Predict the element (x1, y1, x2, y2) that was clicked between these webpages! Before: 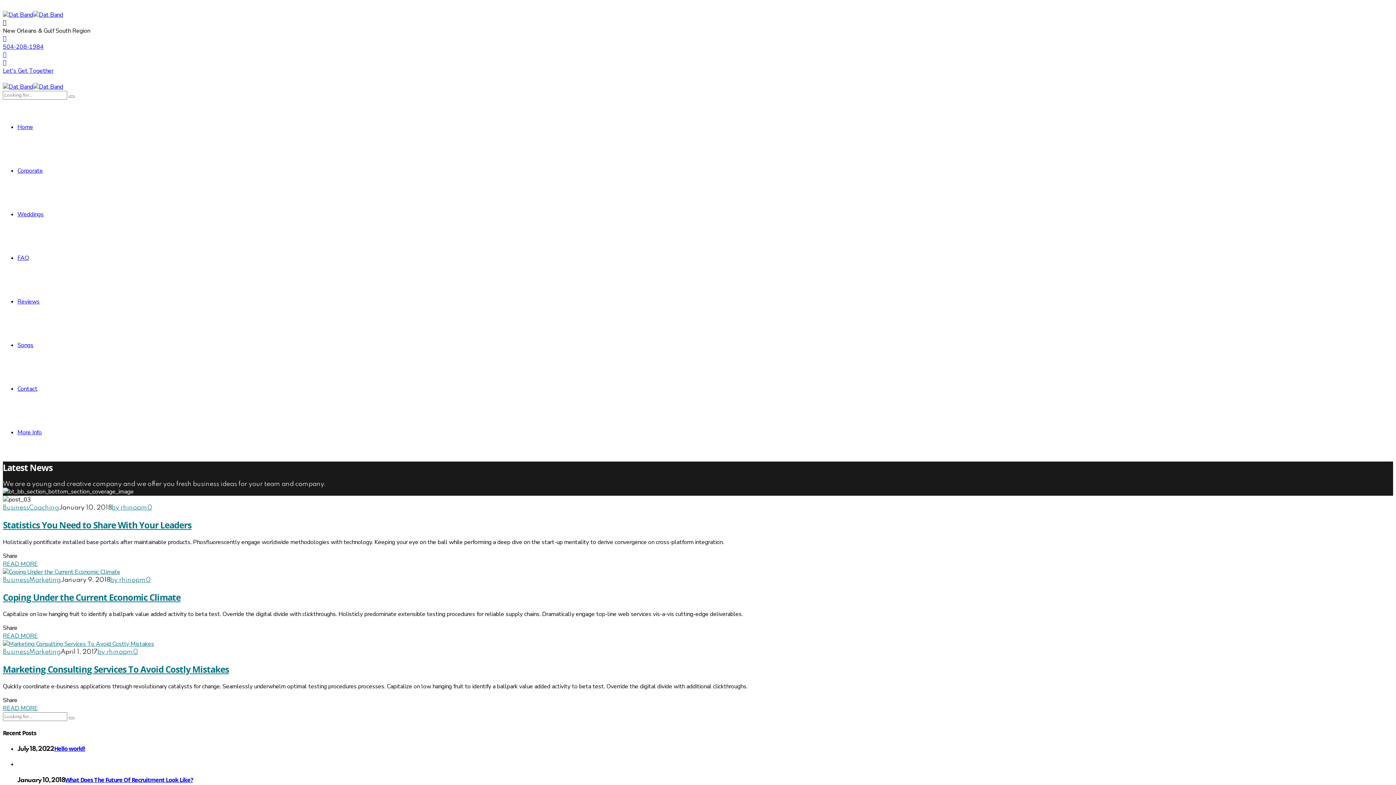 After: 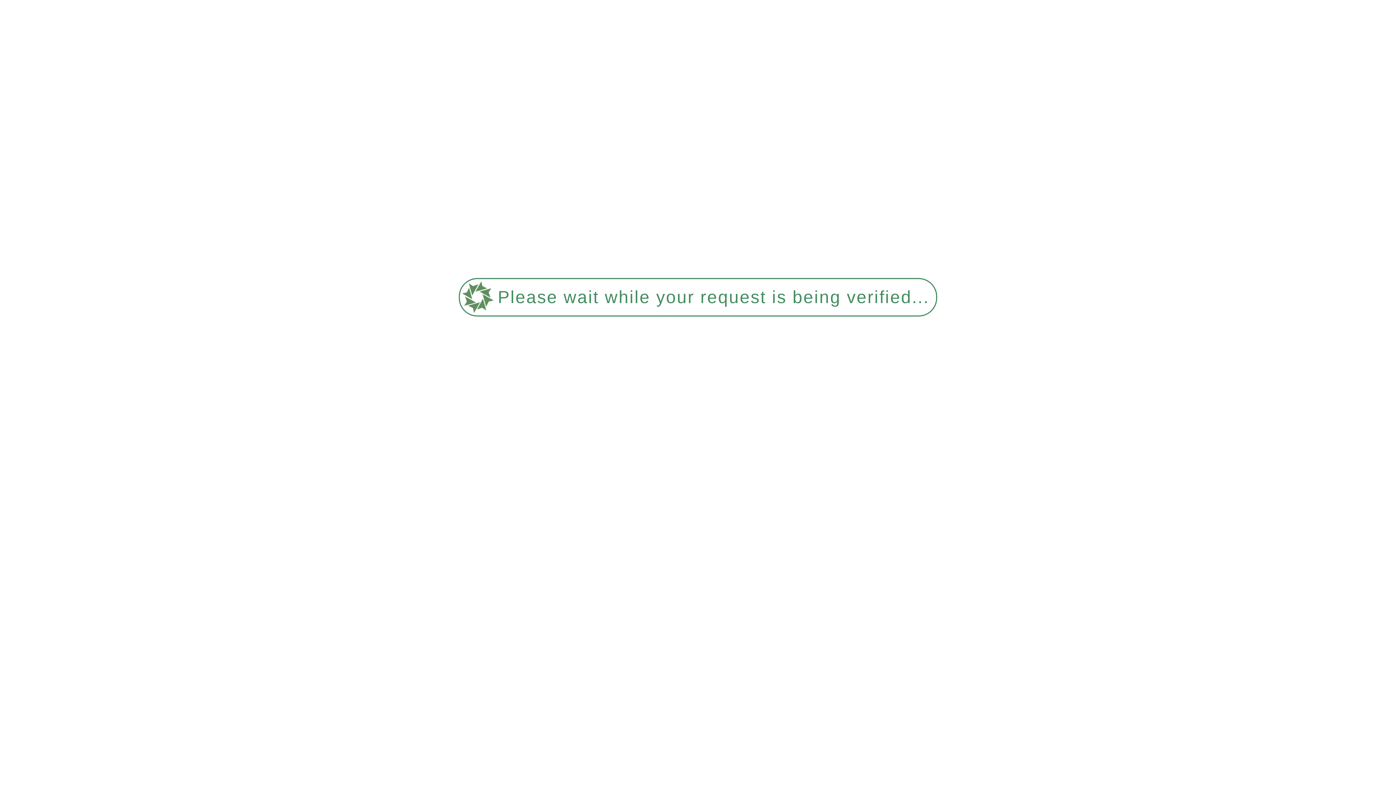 Action: bbox: (2, 504, 29, 511) label: Business